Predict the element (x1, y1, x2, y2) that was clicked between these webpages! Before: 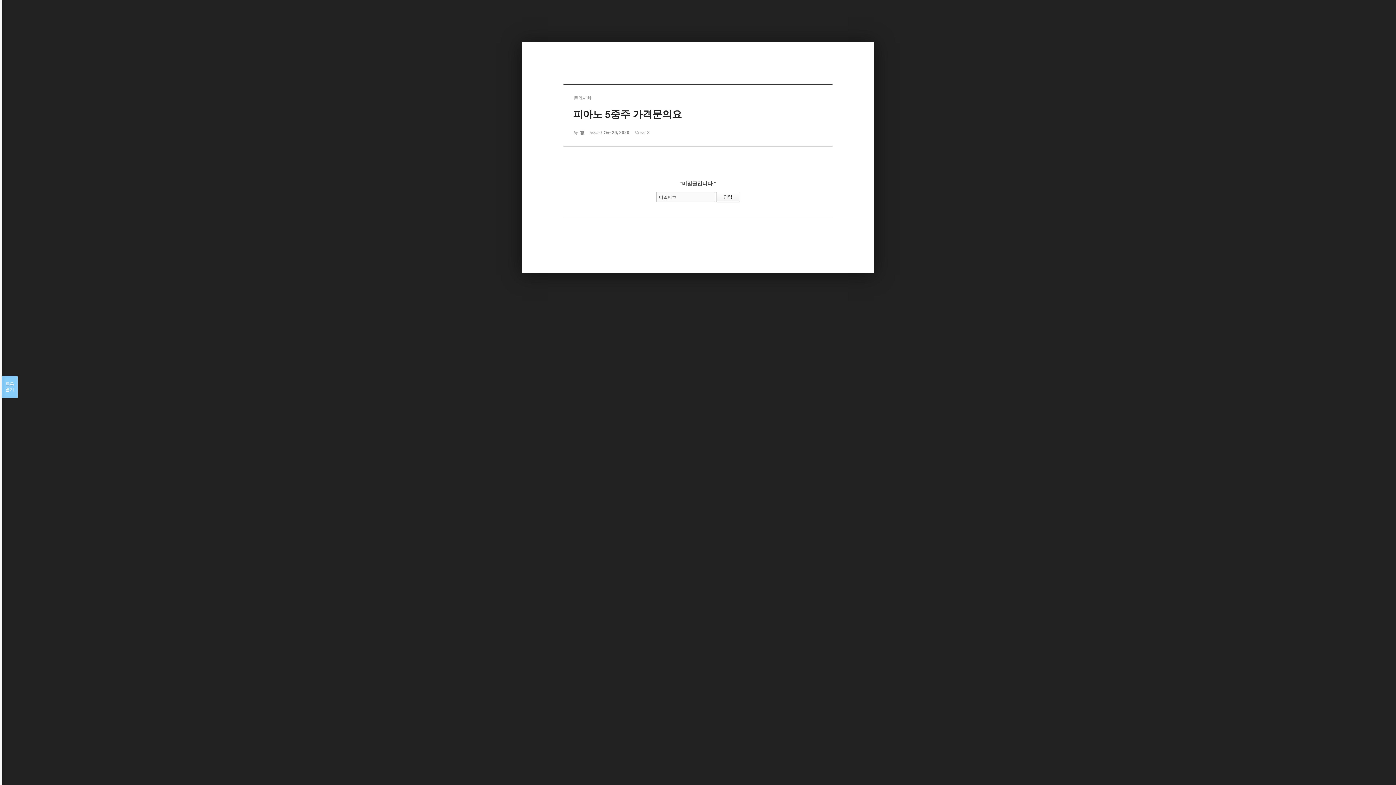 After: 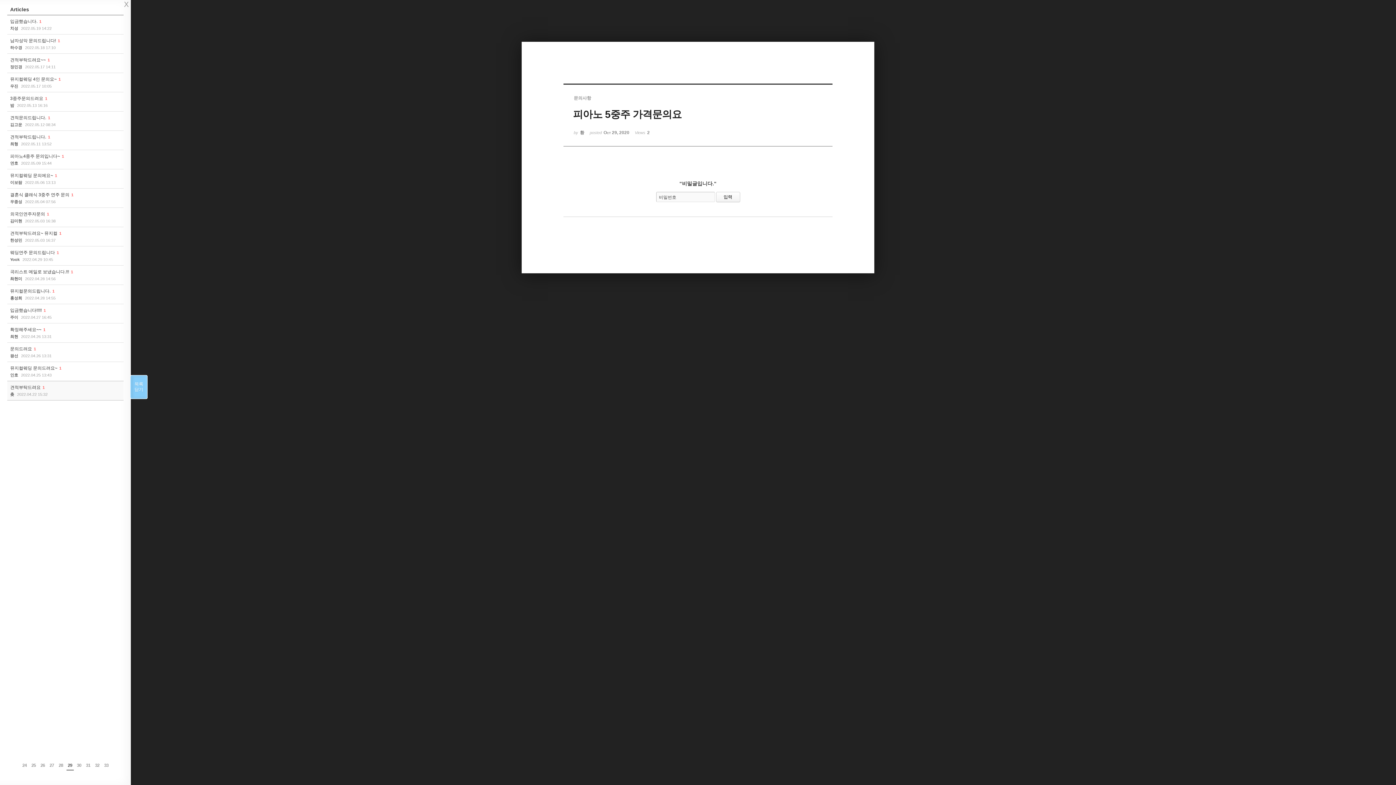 Action: bbox: (1, 376, 17, 398) label: 목록

열기